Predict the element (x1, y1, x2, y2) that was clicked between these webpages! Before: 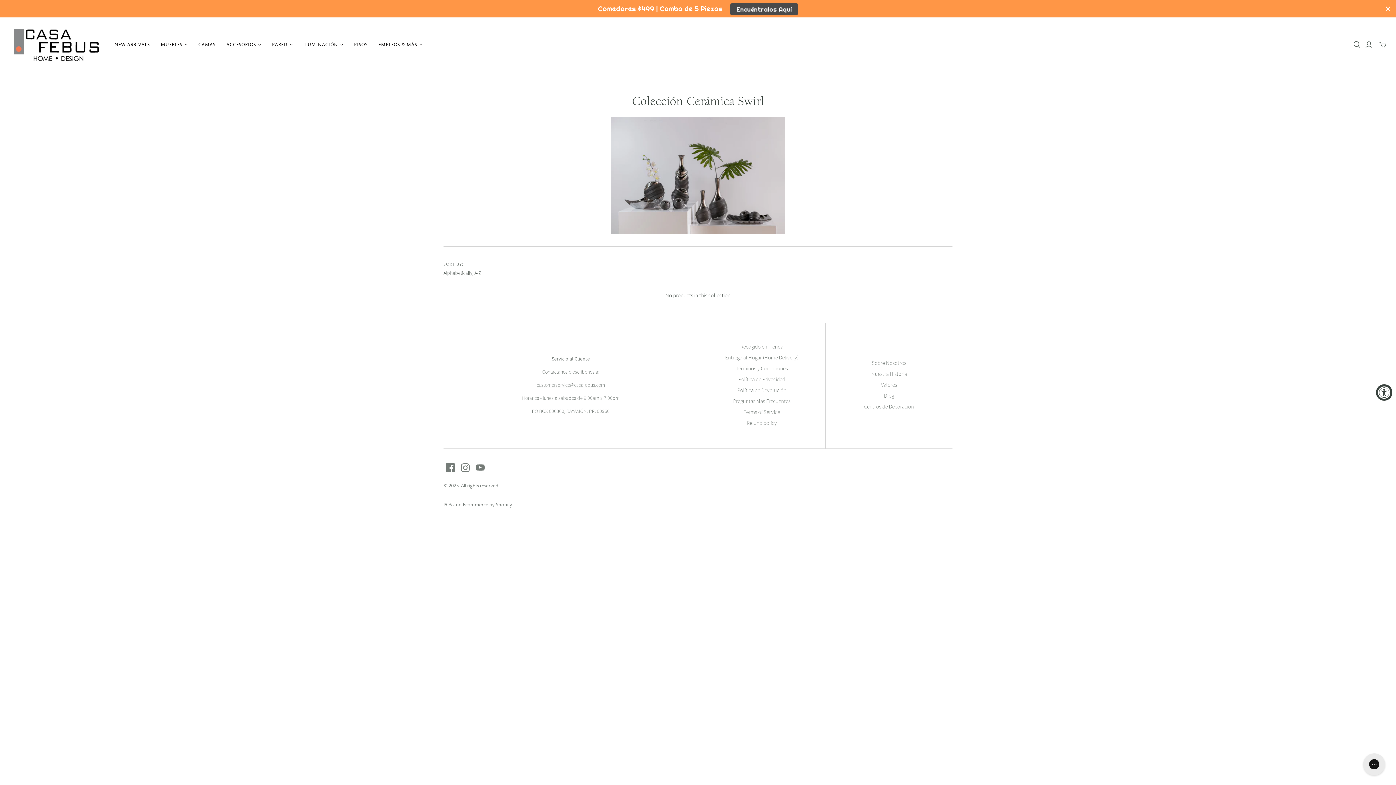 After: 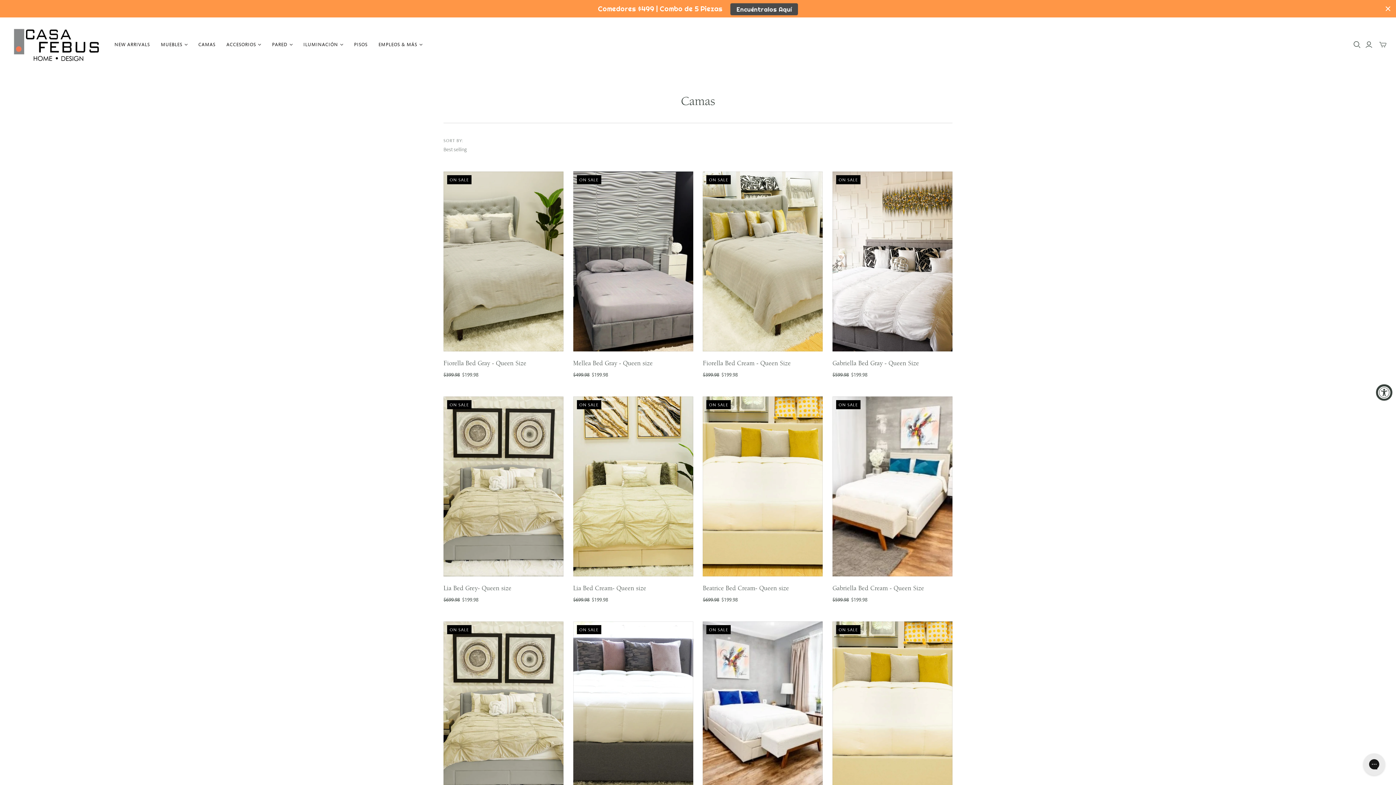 Action: bbox: (193, 36, 221, 53) label: CAMAS